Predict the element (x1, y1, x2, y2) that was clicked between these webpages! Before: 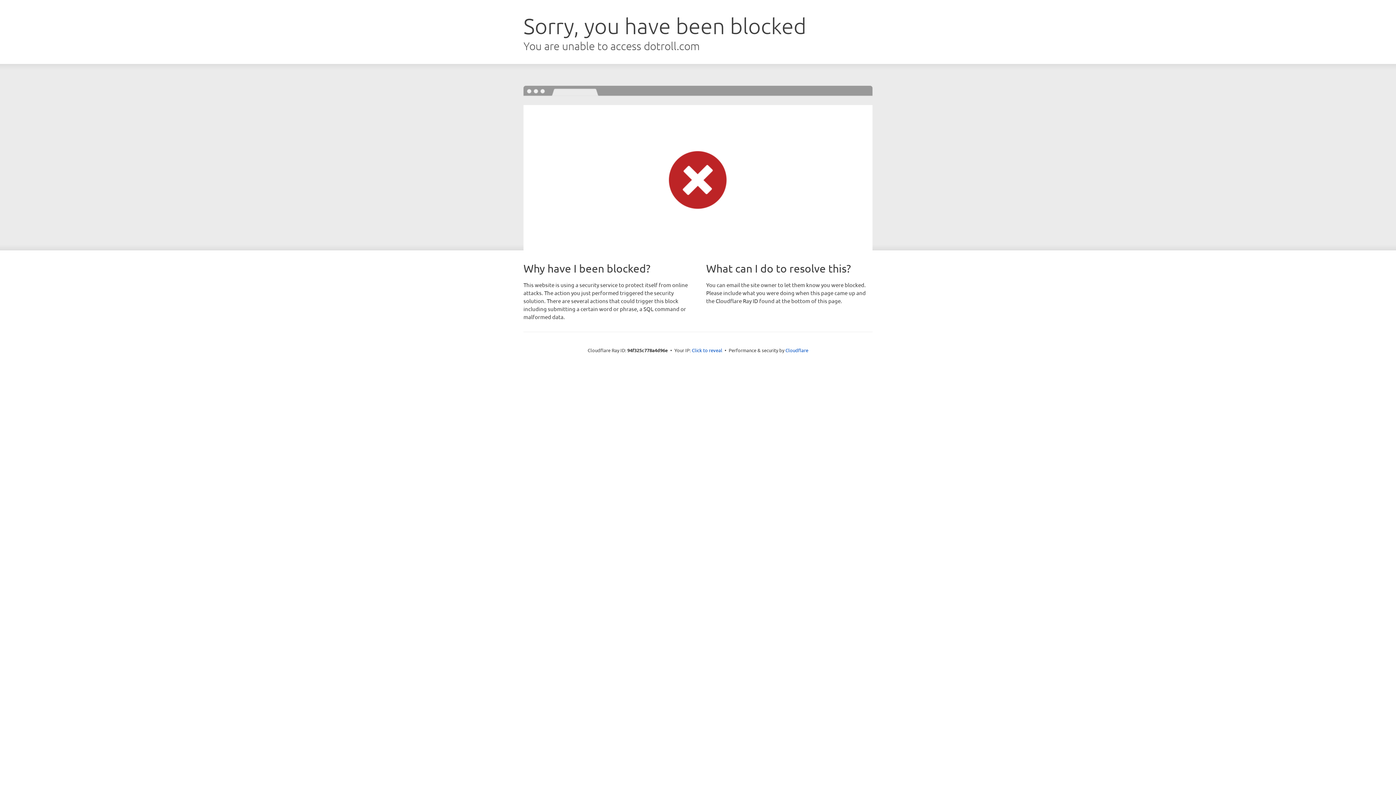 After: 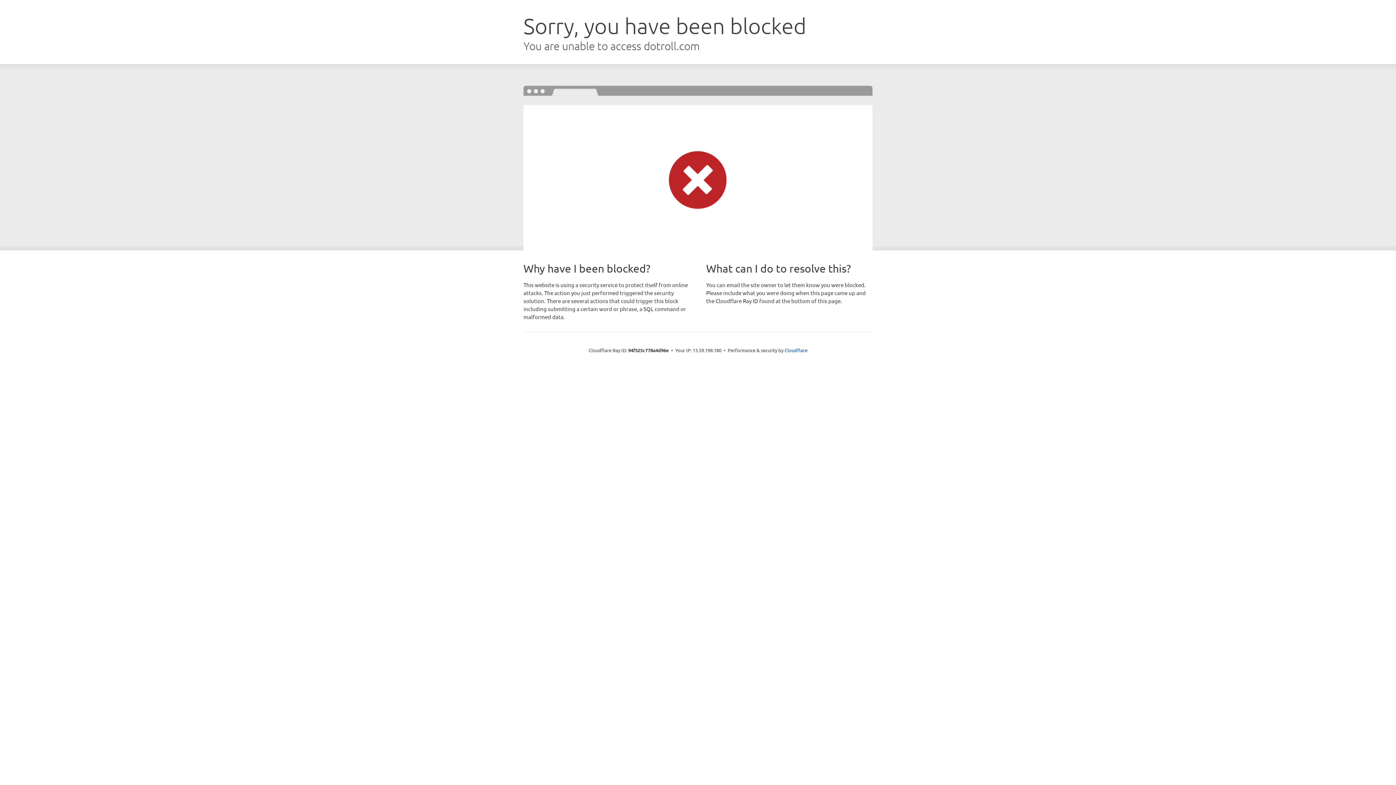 Action: bbox: (692, 346, 722, 353) label: Click to reveal